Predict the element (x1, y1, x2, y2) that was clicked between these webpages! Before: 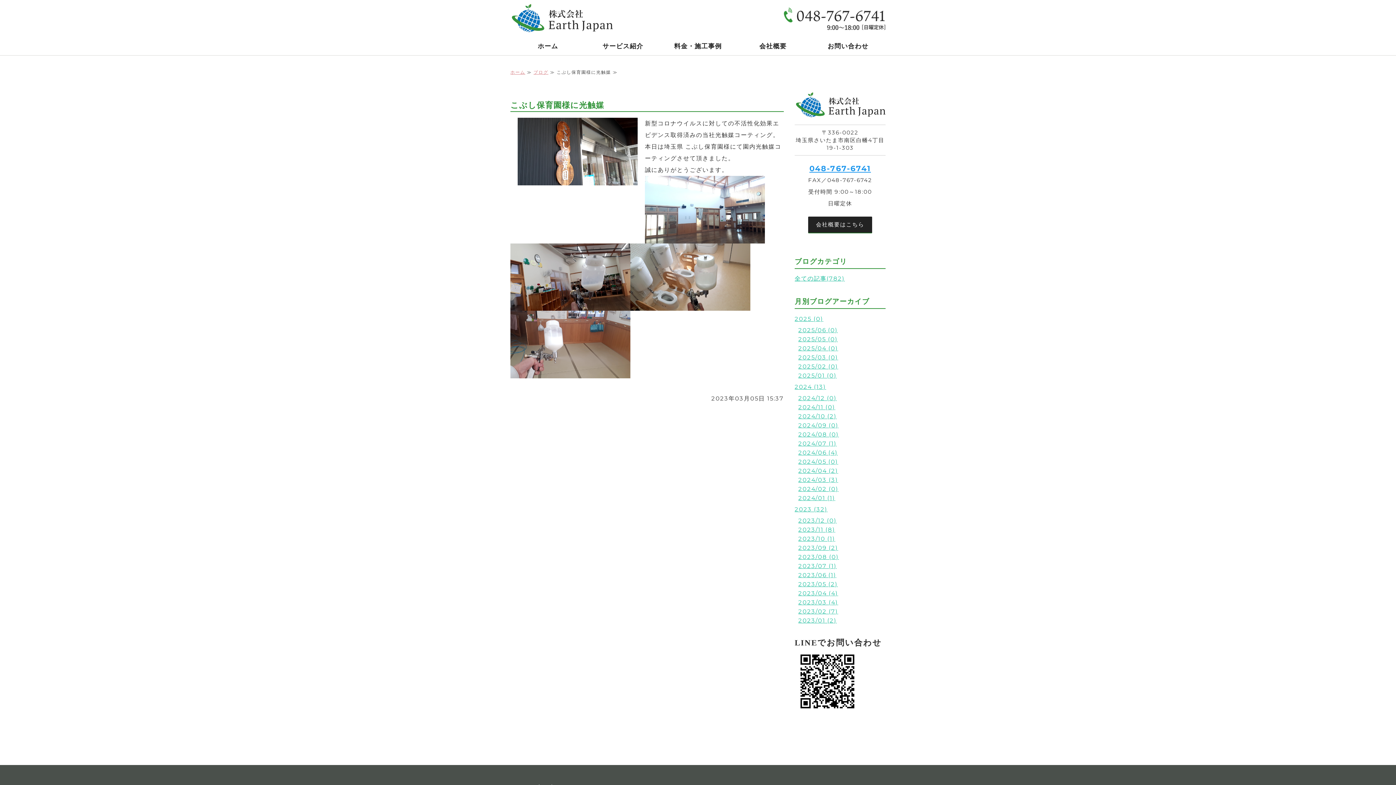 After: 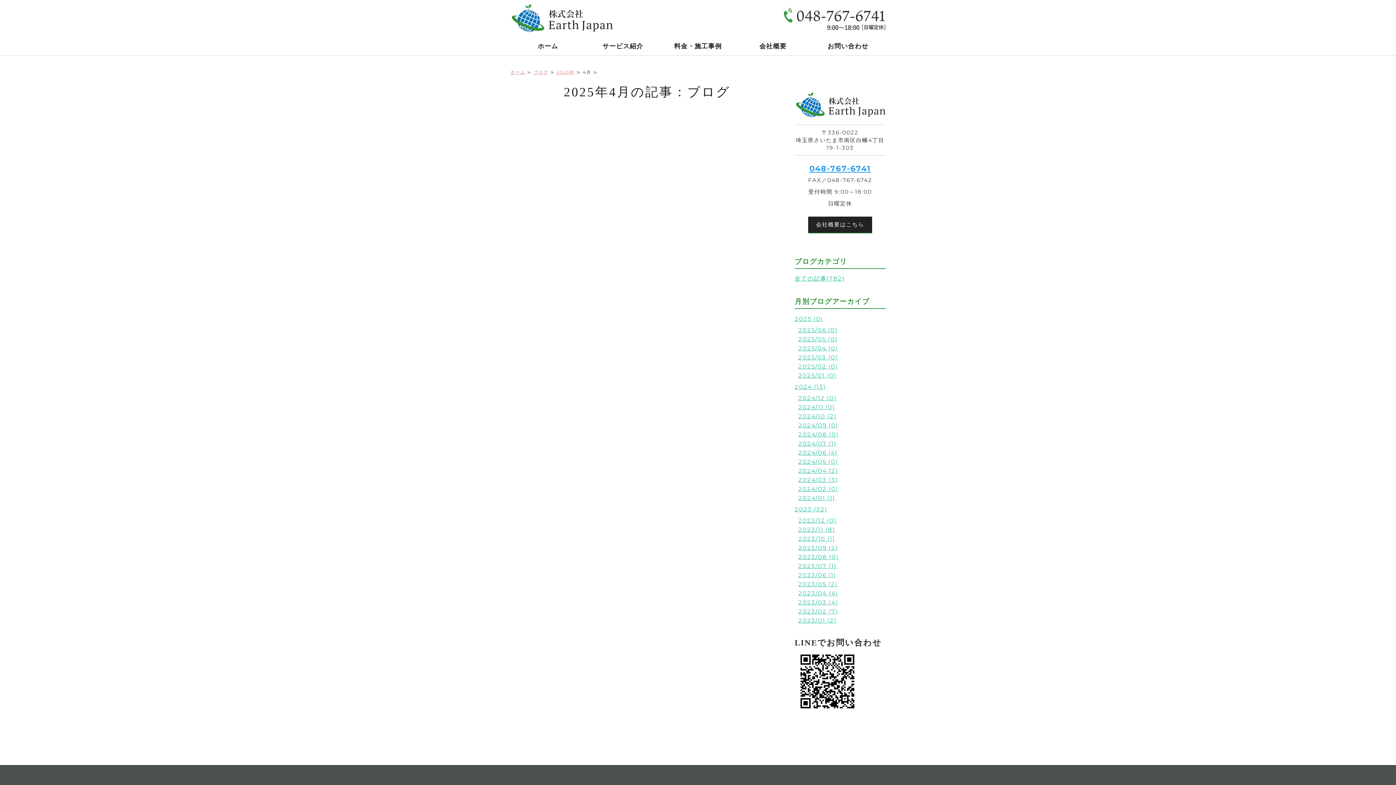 Action: label: 2025/04 (0) bbox: (798, 345, 838, 352)